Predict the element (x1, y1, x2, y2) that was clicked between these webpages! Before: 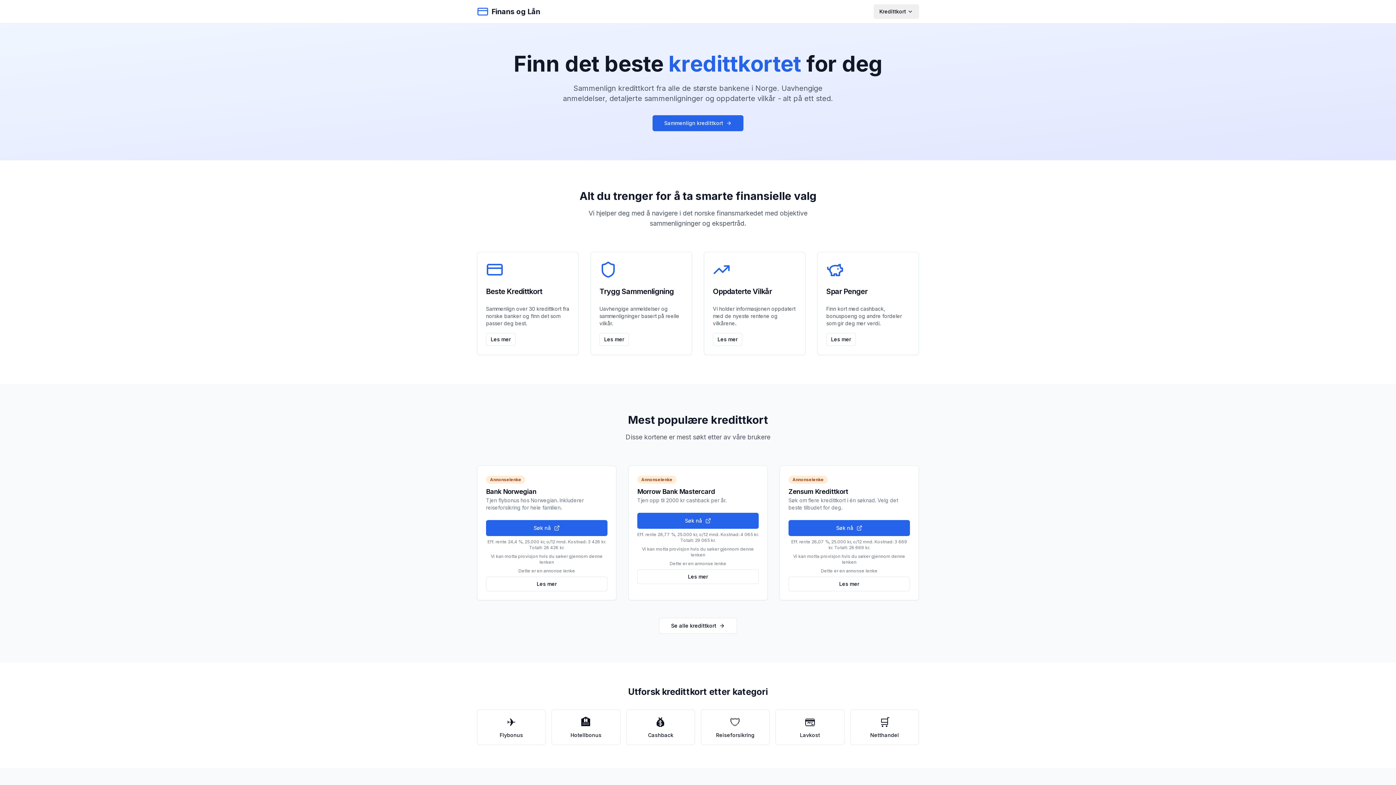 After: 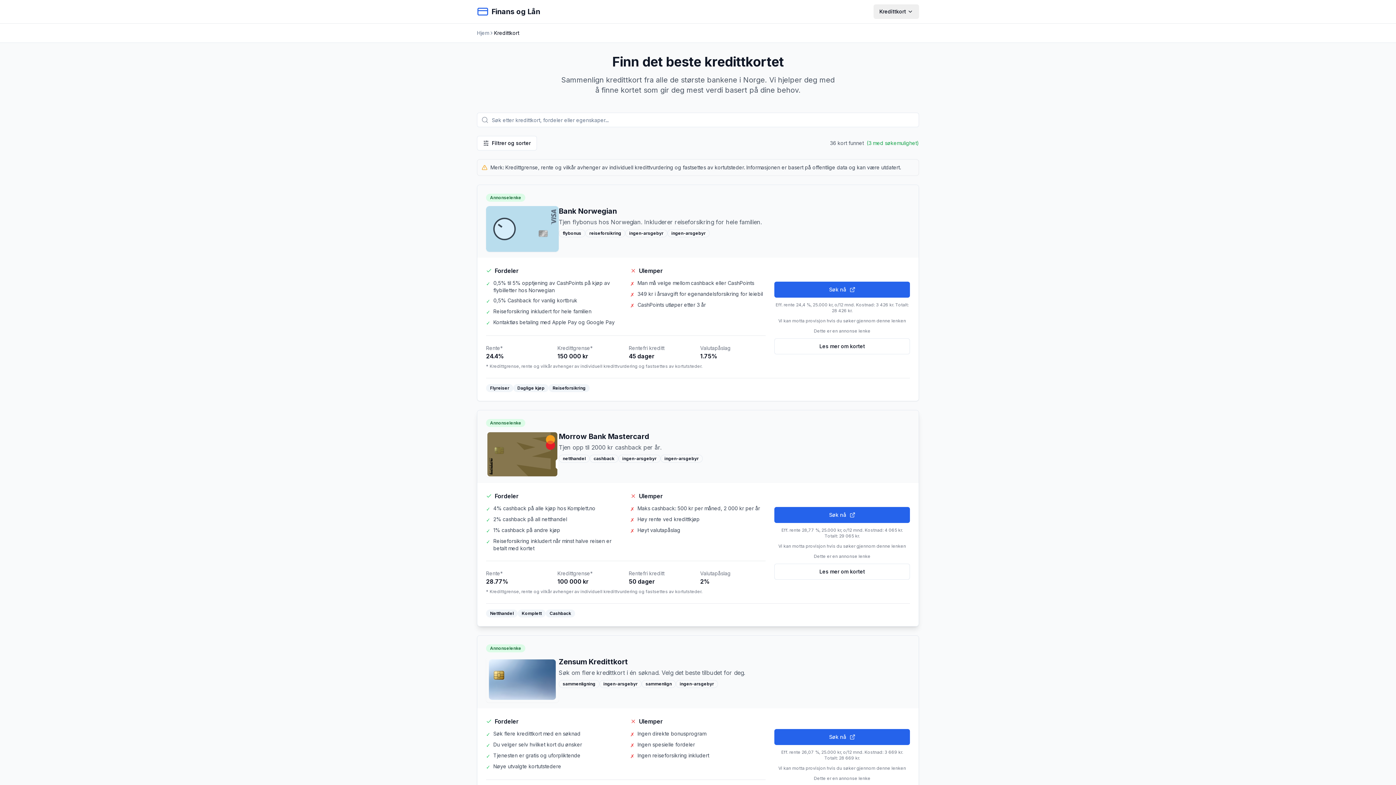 Action: bbox: (659, 618, 737, 634) label: Se alle kredittkort